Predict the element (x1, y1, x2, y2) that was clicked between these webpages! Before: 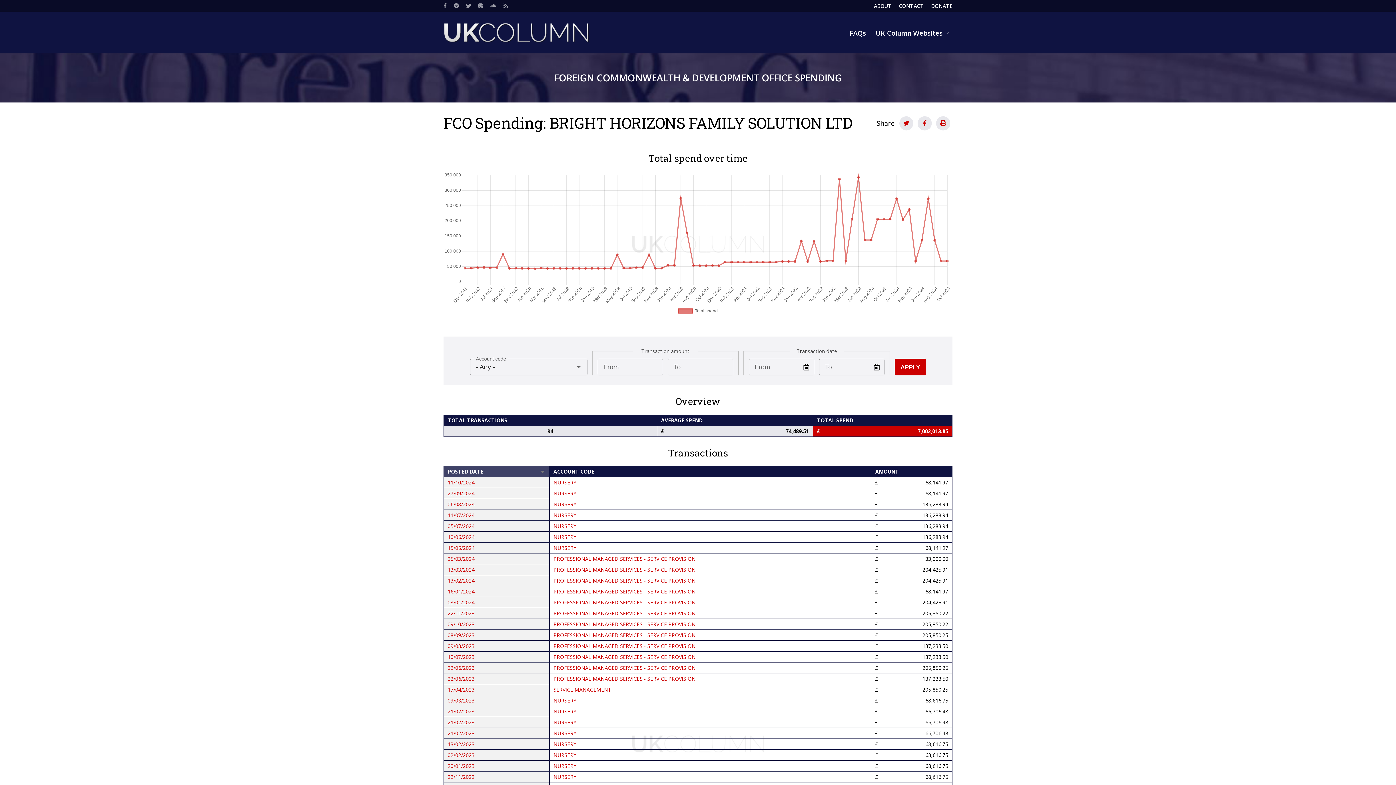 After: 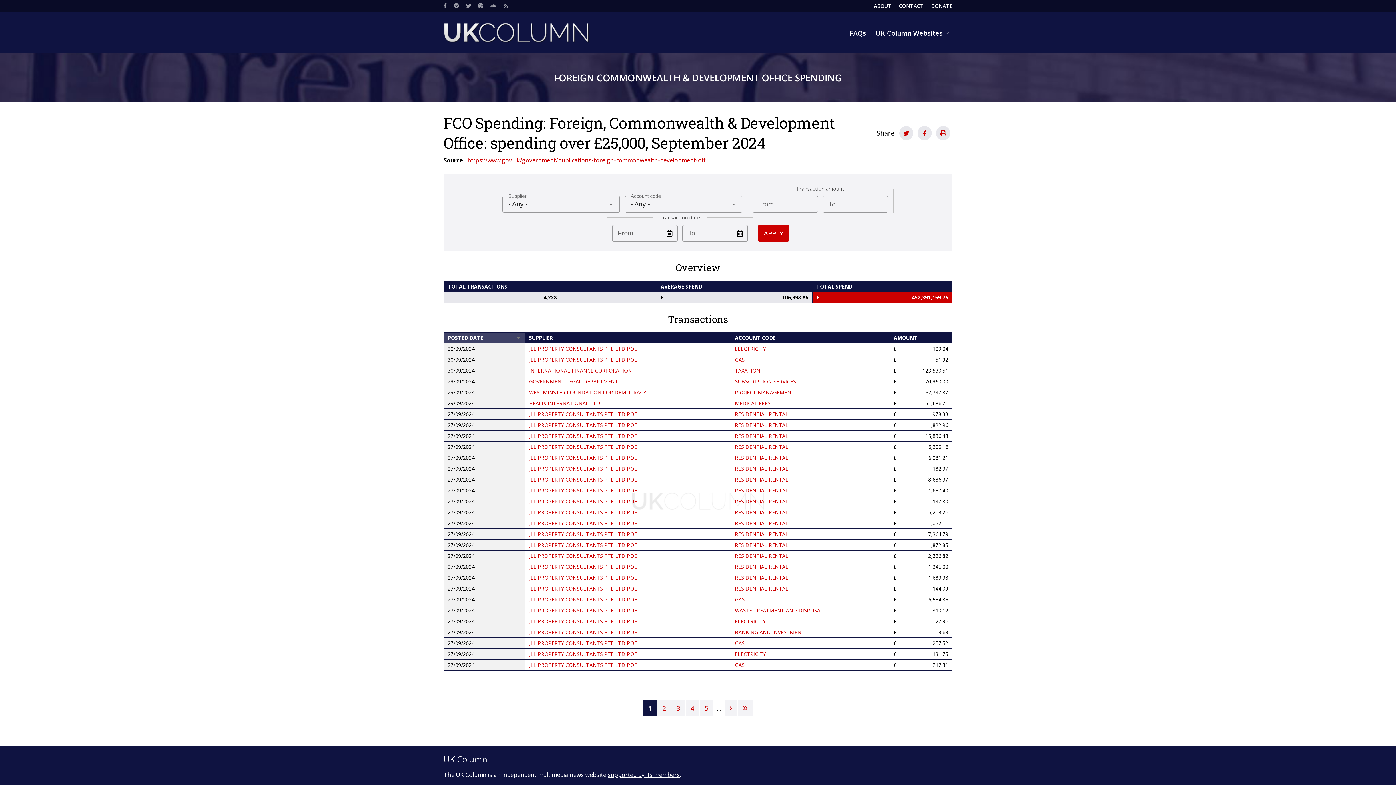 Action: label: 27/09/2024 bbox: (447, 490, 474, 497)